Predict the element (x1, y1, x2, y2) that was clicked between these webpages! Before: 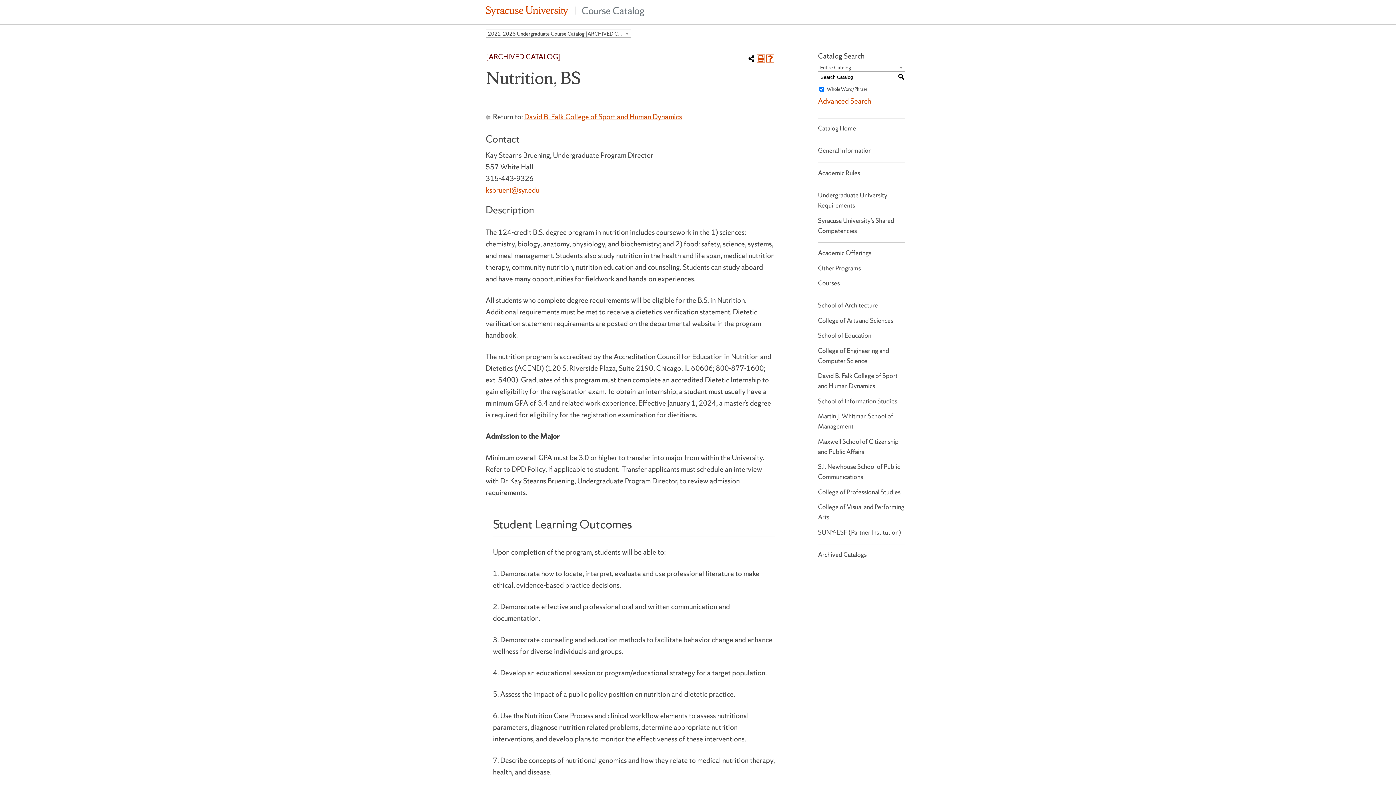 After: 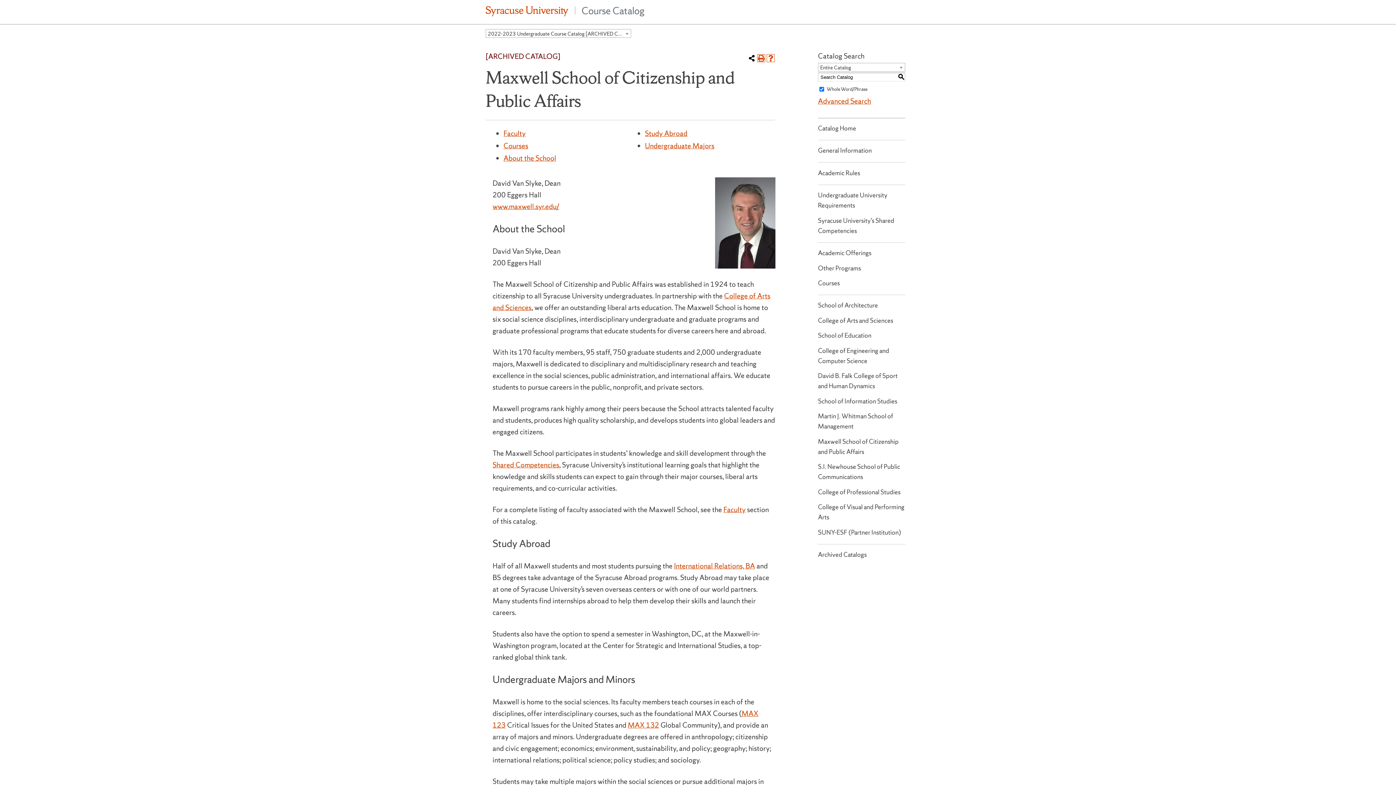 Action: bbox: (818, 436, 905, 457) label: Maxwell School of Citizenship and Public Affairs